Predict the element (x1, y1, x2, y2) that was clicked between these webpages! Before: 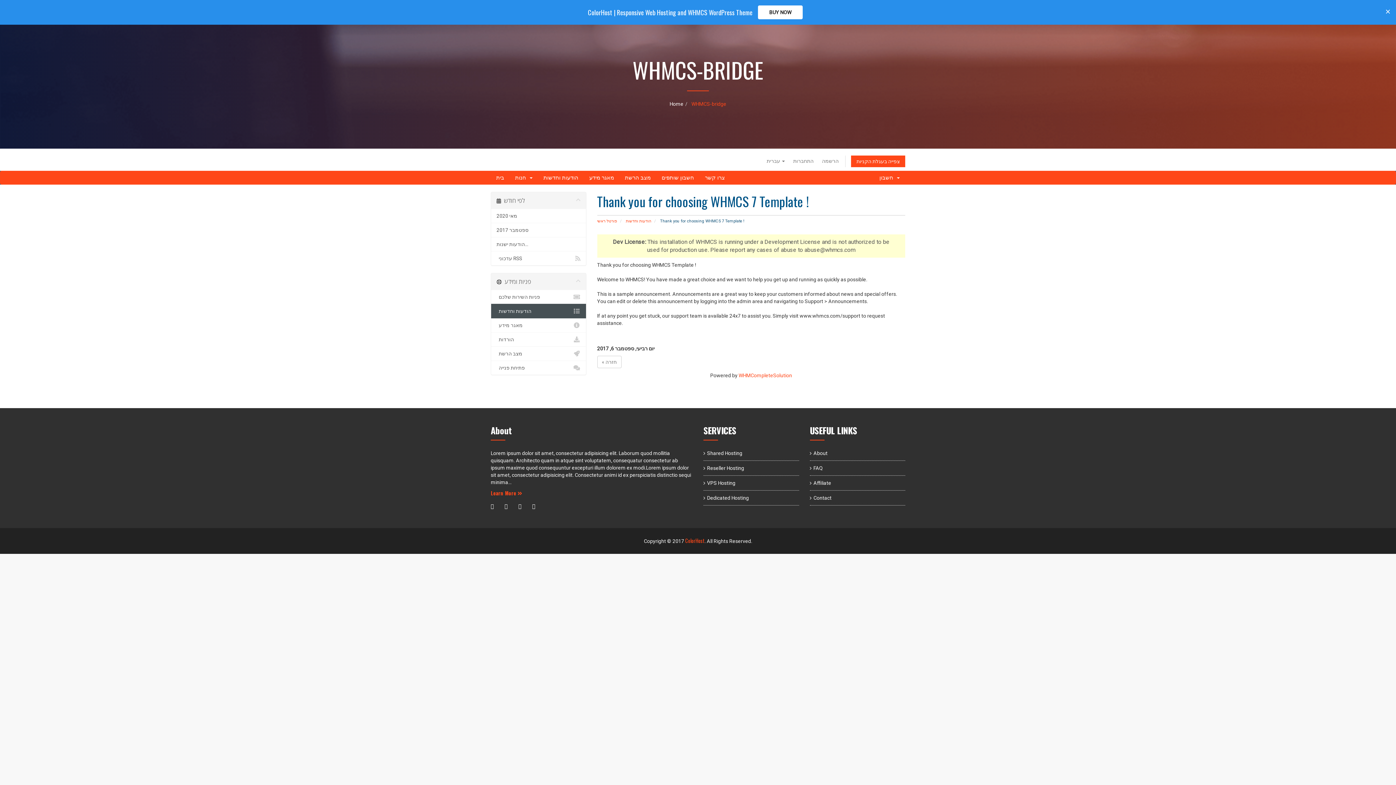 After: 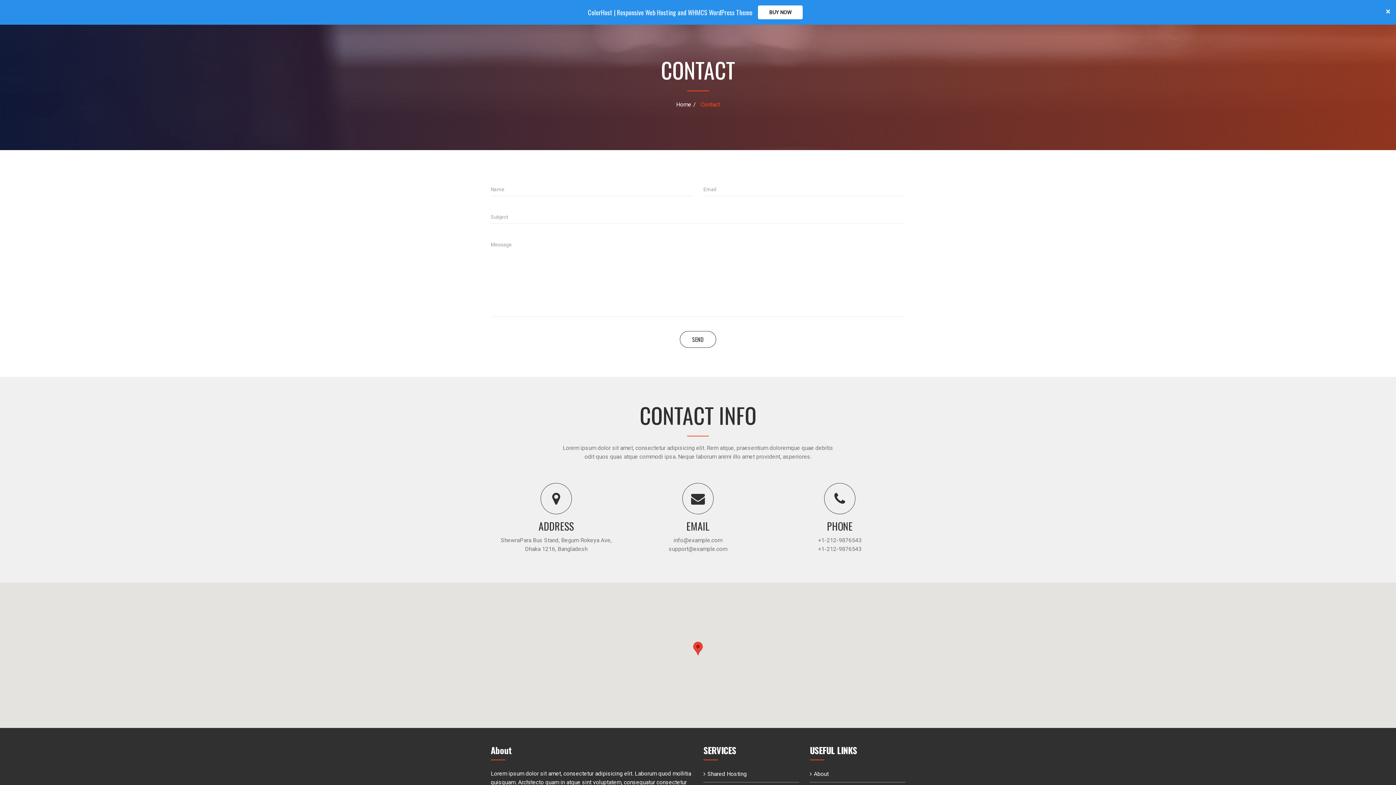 Action: label: Contact bbox: (810, 491, 905, 505)